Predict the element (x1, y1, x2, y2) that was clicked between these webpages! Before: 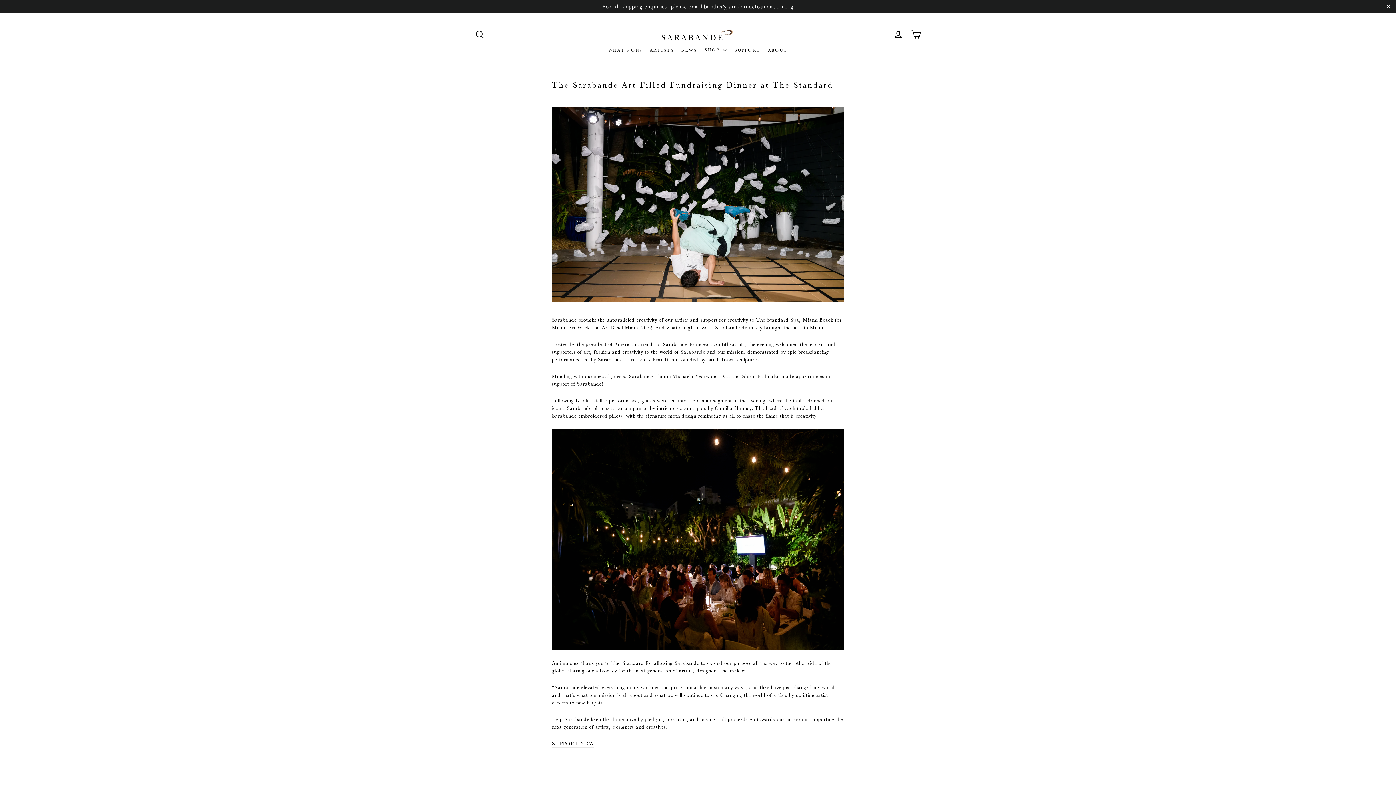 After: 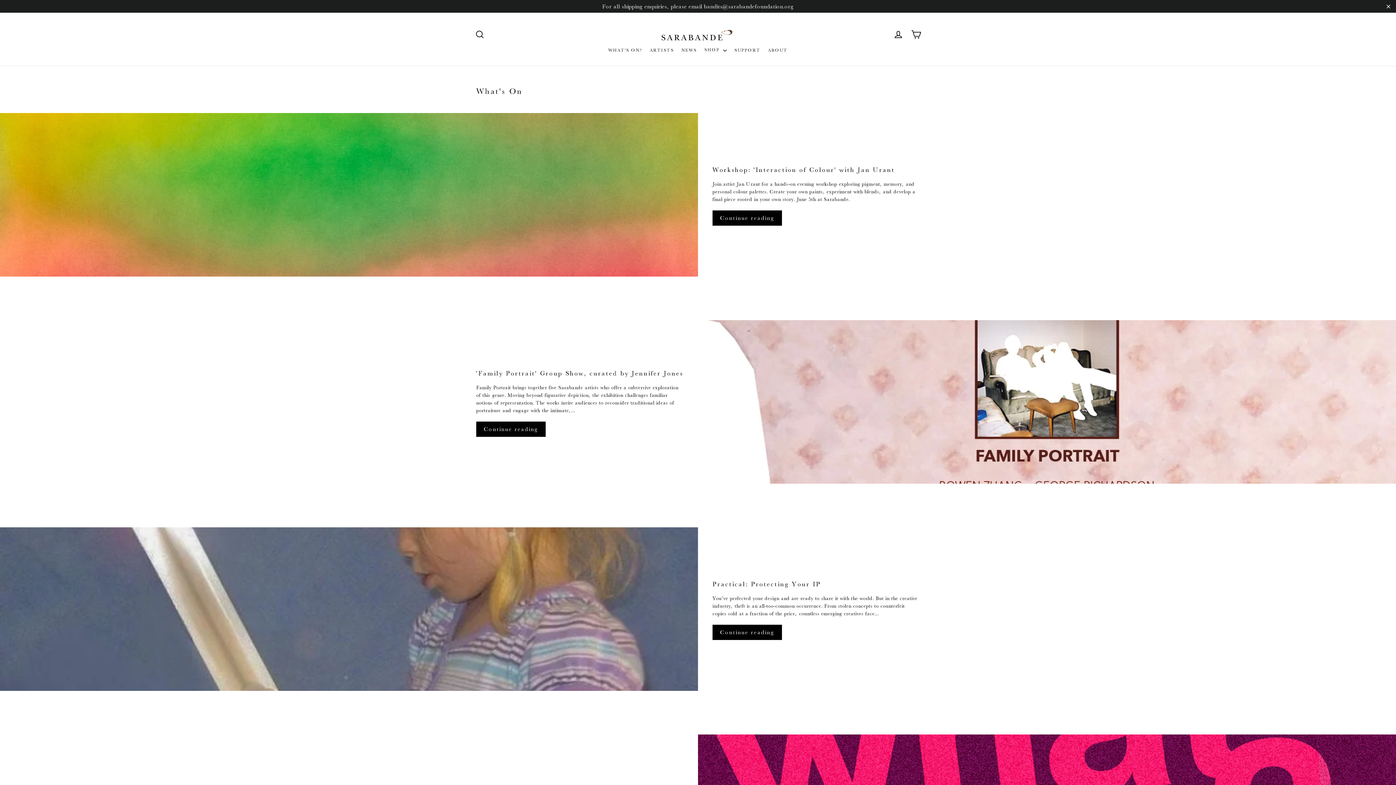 Action: bbox: (605, 45, 645, 54) label: WHAT'S ON?